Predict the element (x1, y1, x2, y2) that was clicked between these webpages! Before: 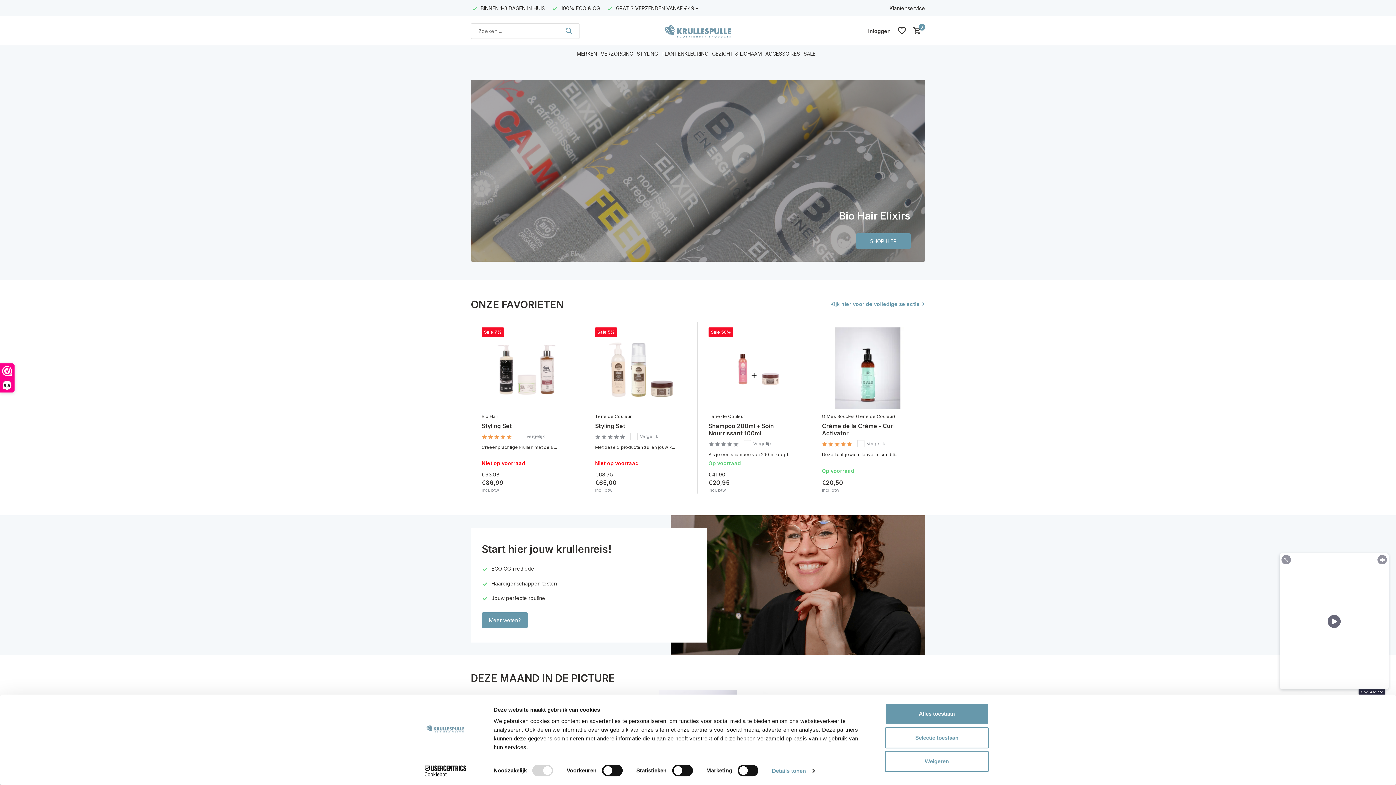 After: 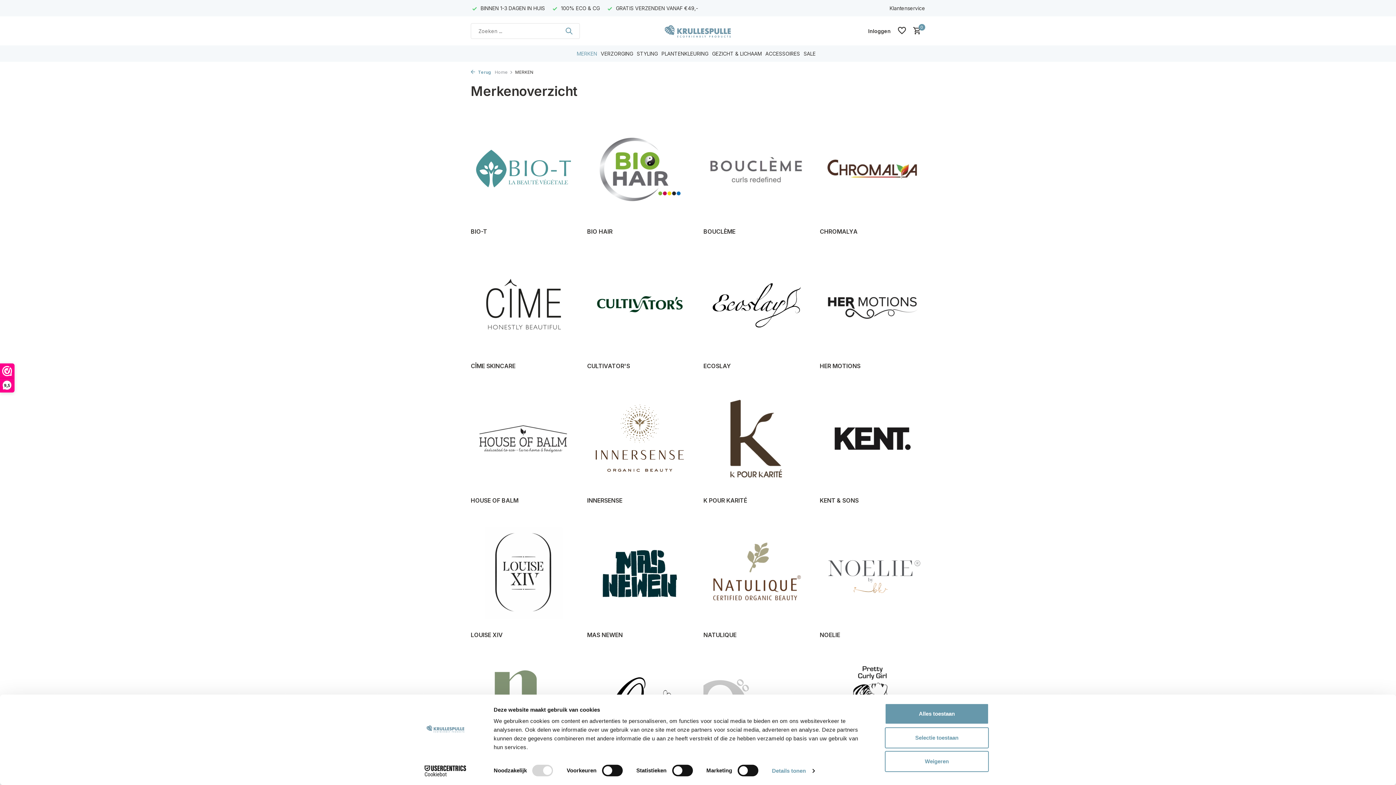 Action: label: MERKEN bbox: (576, 45, 597, 61)